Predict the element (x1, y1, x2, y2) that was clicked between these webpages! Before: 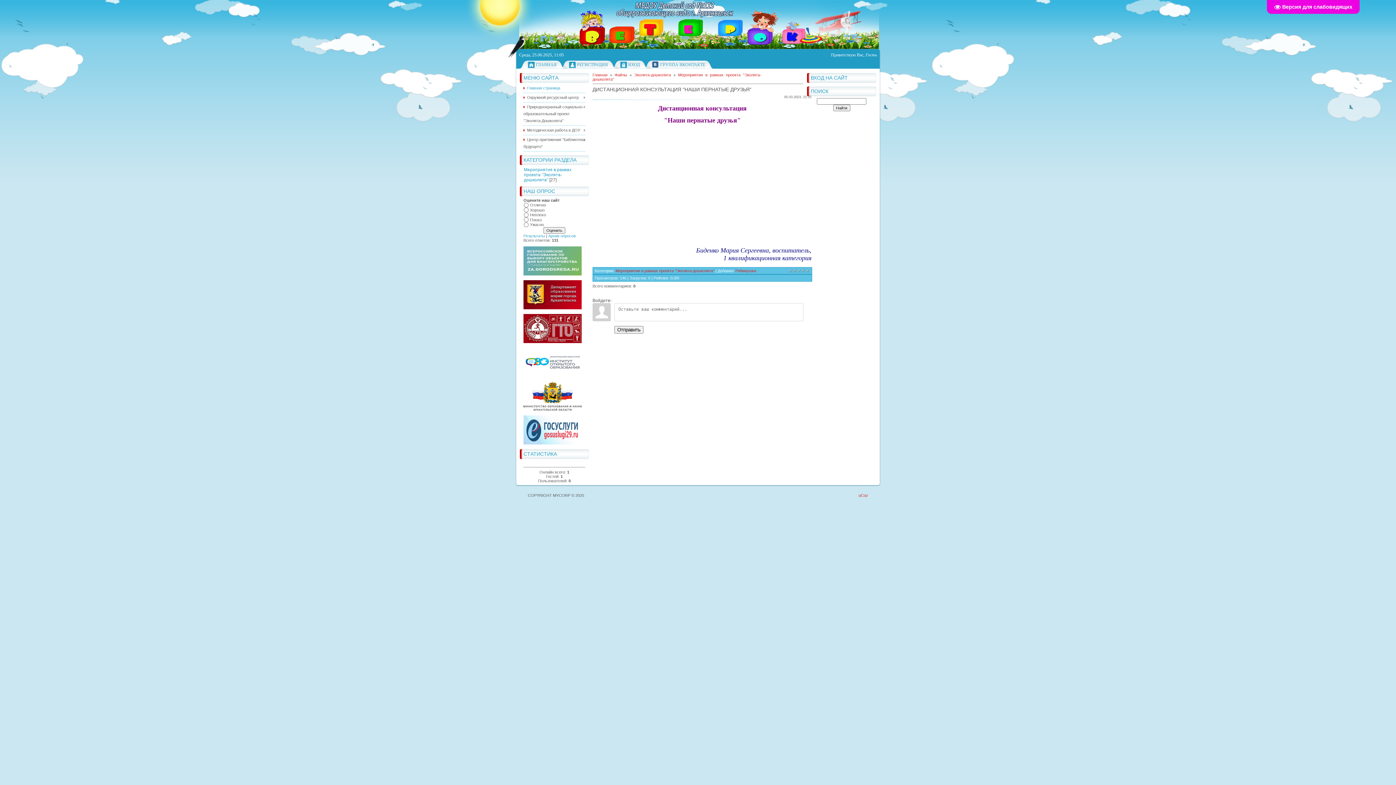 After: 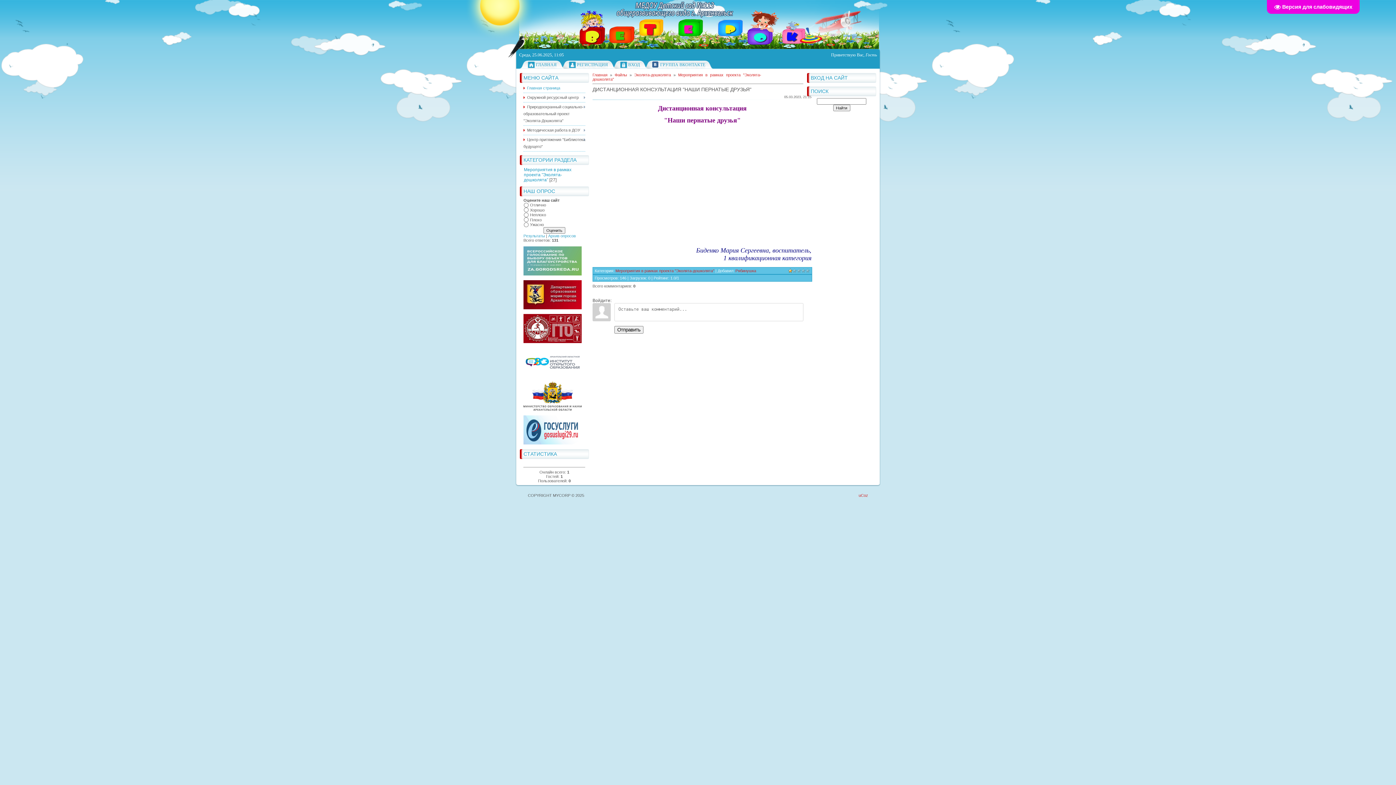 Action: bbox: (788, 268, 792, 273) label: 1